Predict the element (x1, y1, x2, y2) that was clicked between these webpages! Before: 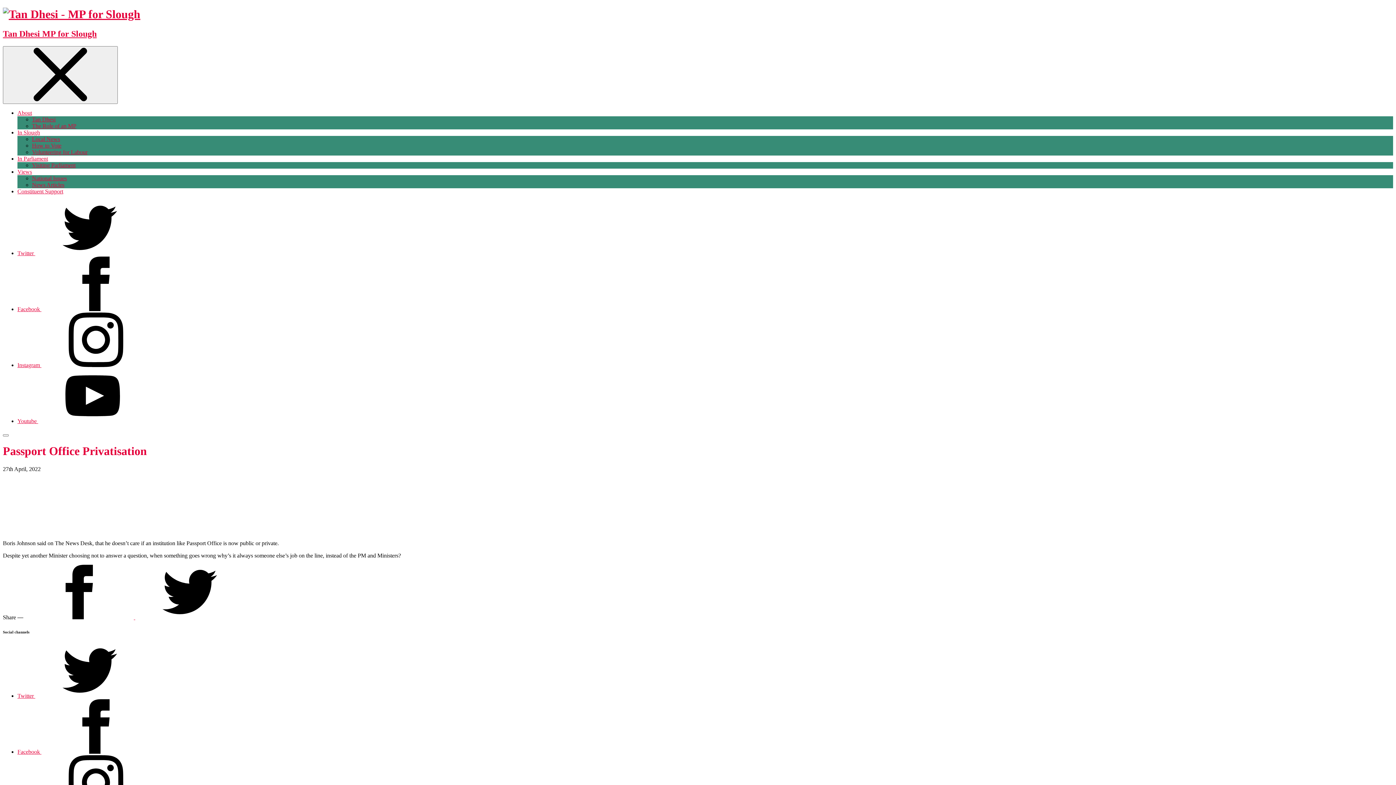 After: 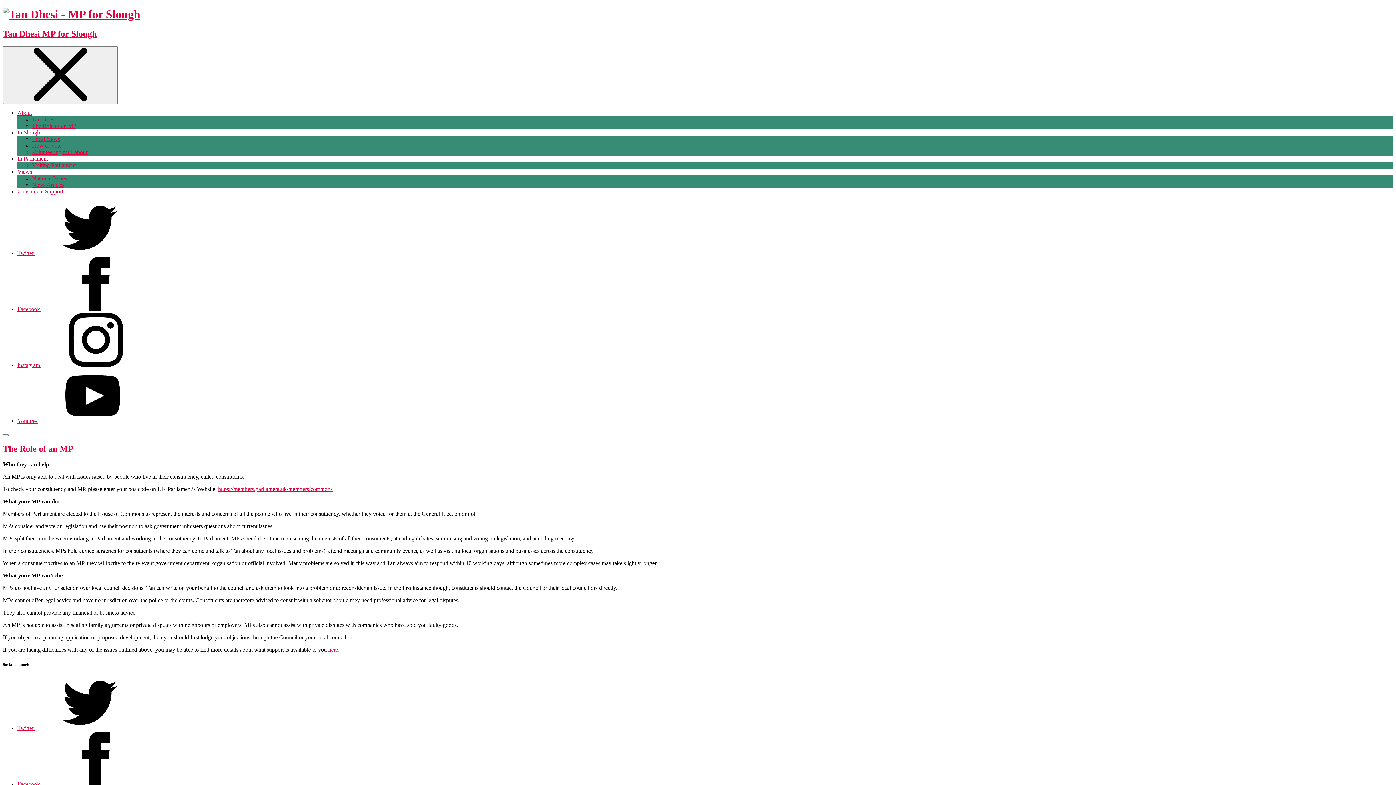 Action: bbox: (32, 122, 76, 129) label: The Role of an MP